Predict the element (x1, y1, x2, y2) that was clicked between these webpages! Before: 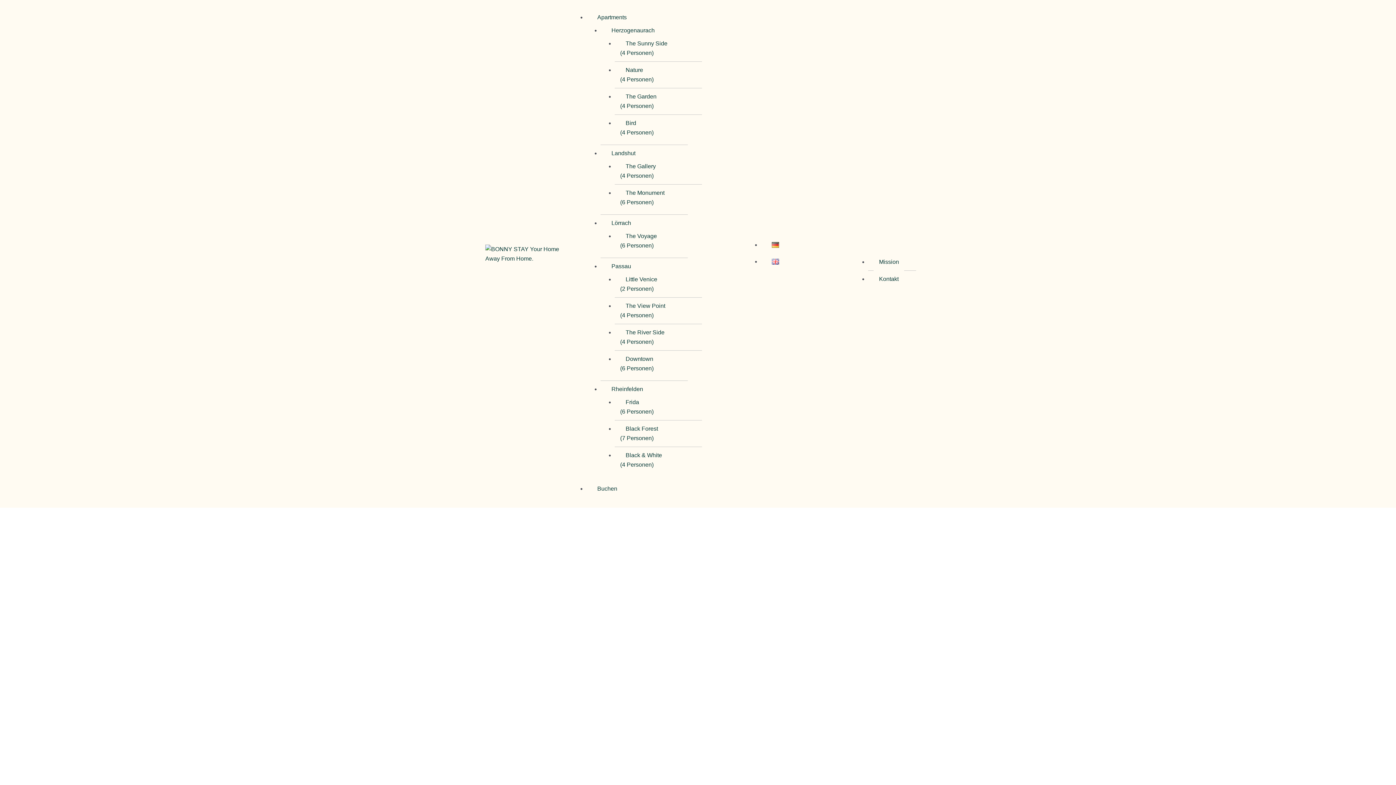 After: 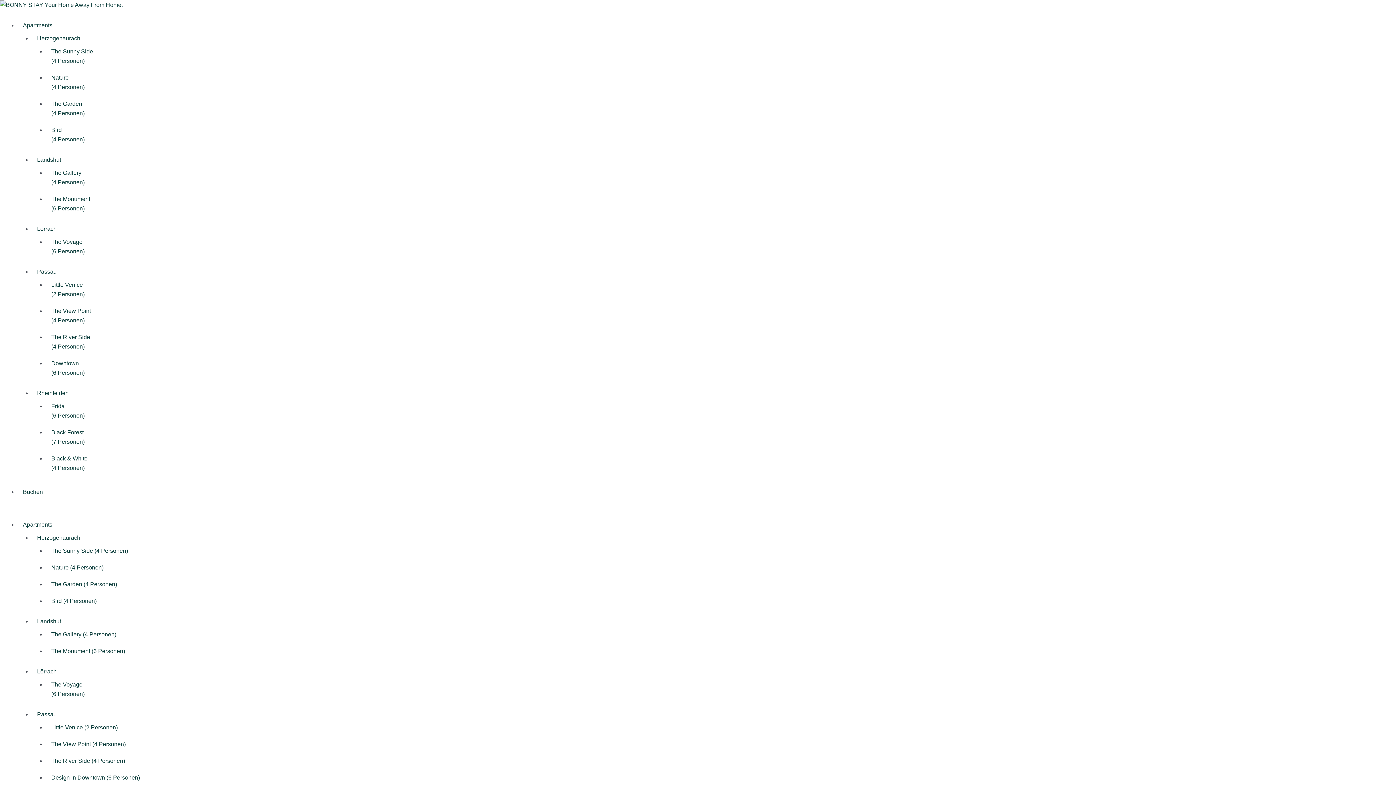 Action: label: Black & White
(4 Personen) bbox: (620, 446, 662, 473)